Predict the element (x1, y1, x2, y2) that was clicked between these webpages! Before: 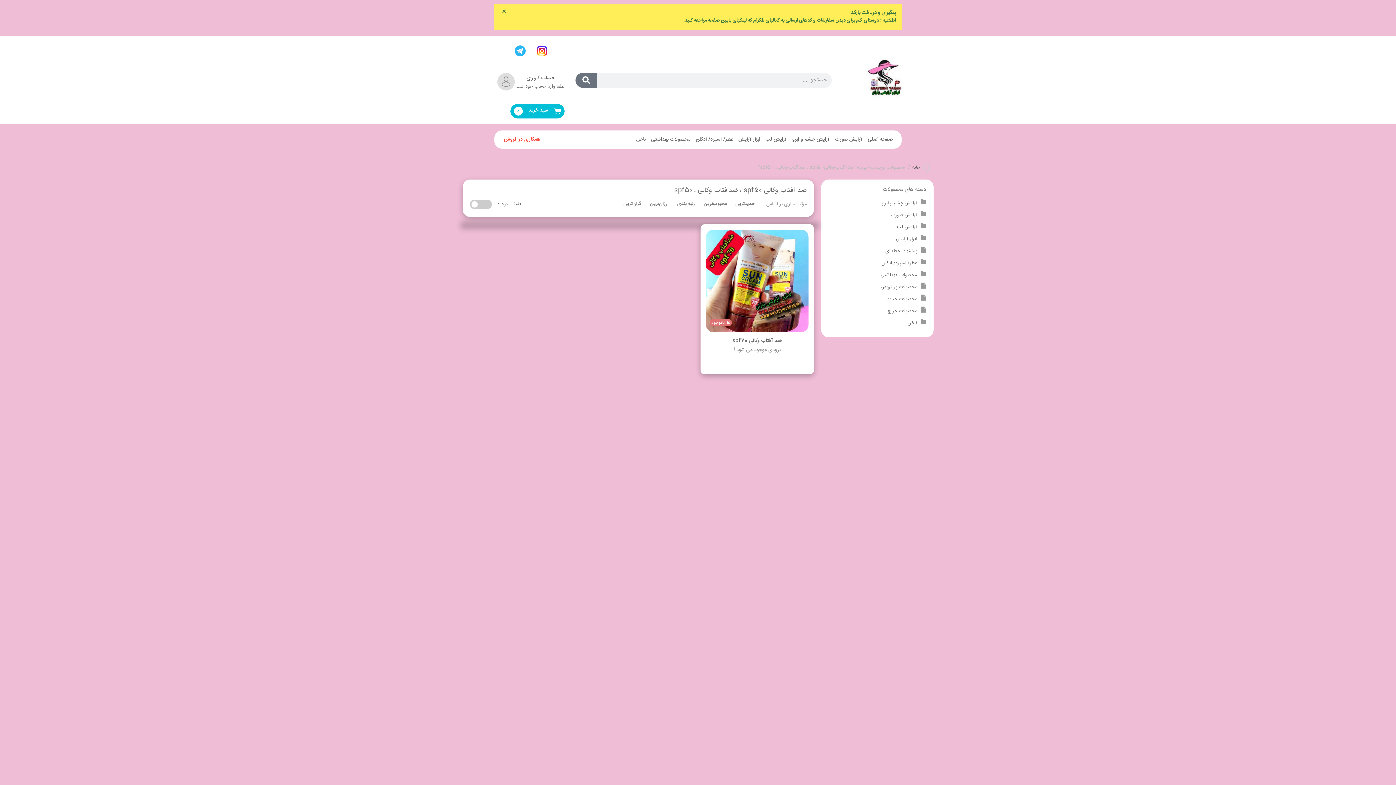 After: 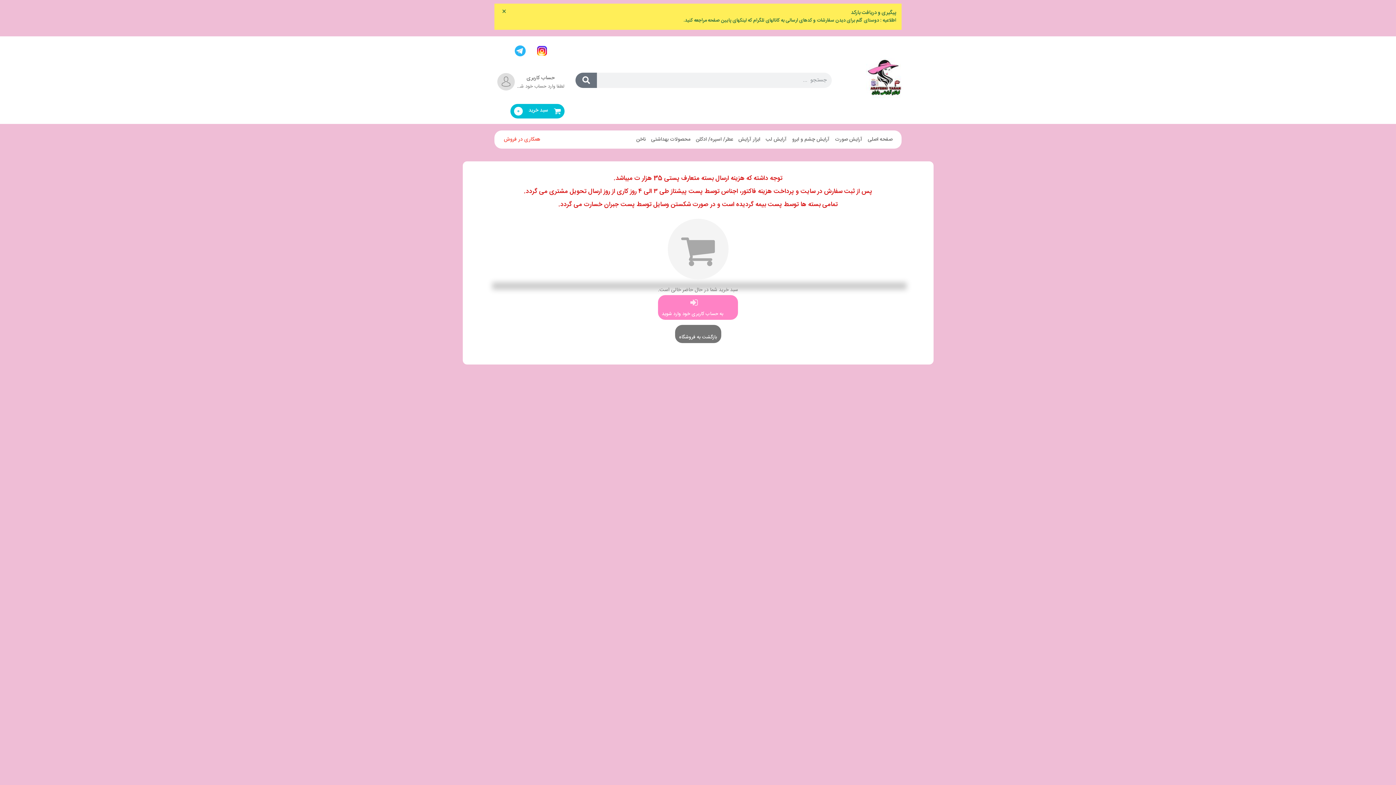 Action: label: سبد خرید
0 bbox: (510, 104, 564, 118)